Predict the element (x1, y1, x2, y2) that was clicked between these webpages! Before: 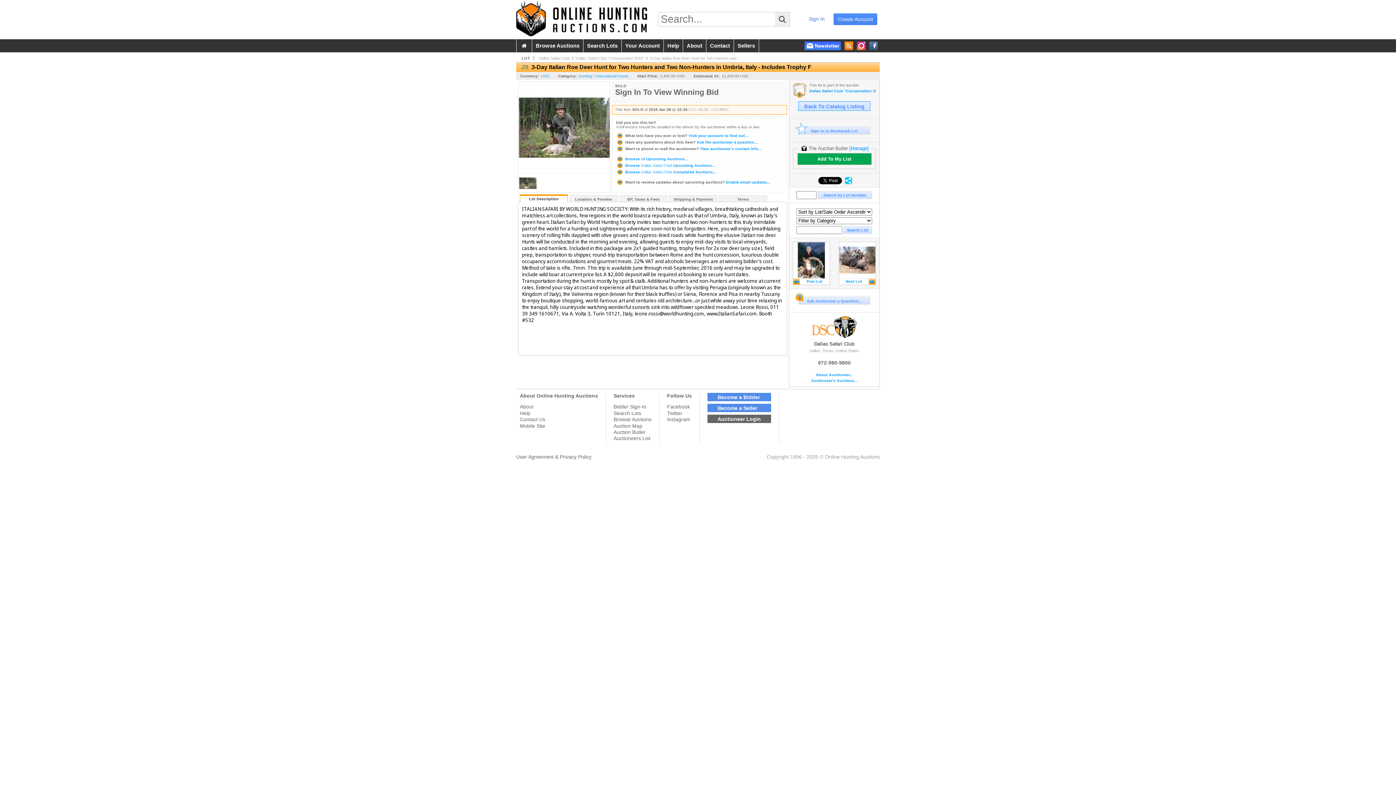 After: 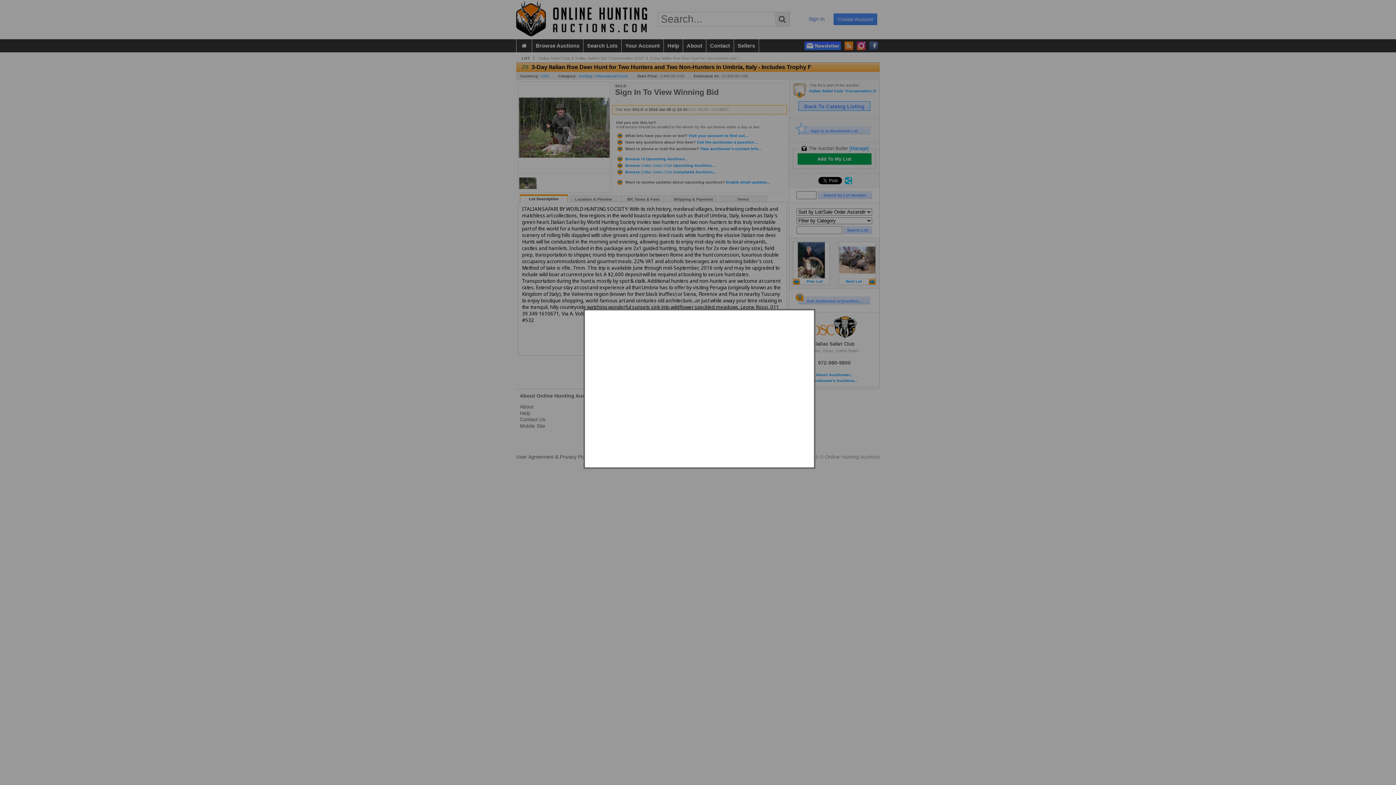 Action: bbox: (616, 139, 757, 144) label:  Have any questions about this item? Ask the auctioneer a question...